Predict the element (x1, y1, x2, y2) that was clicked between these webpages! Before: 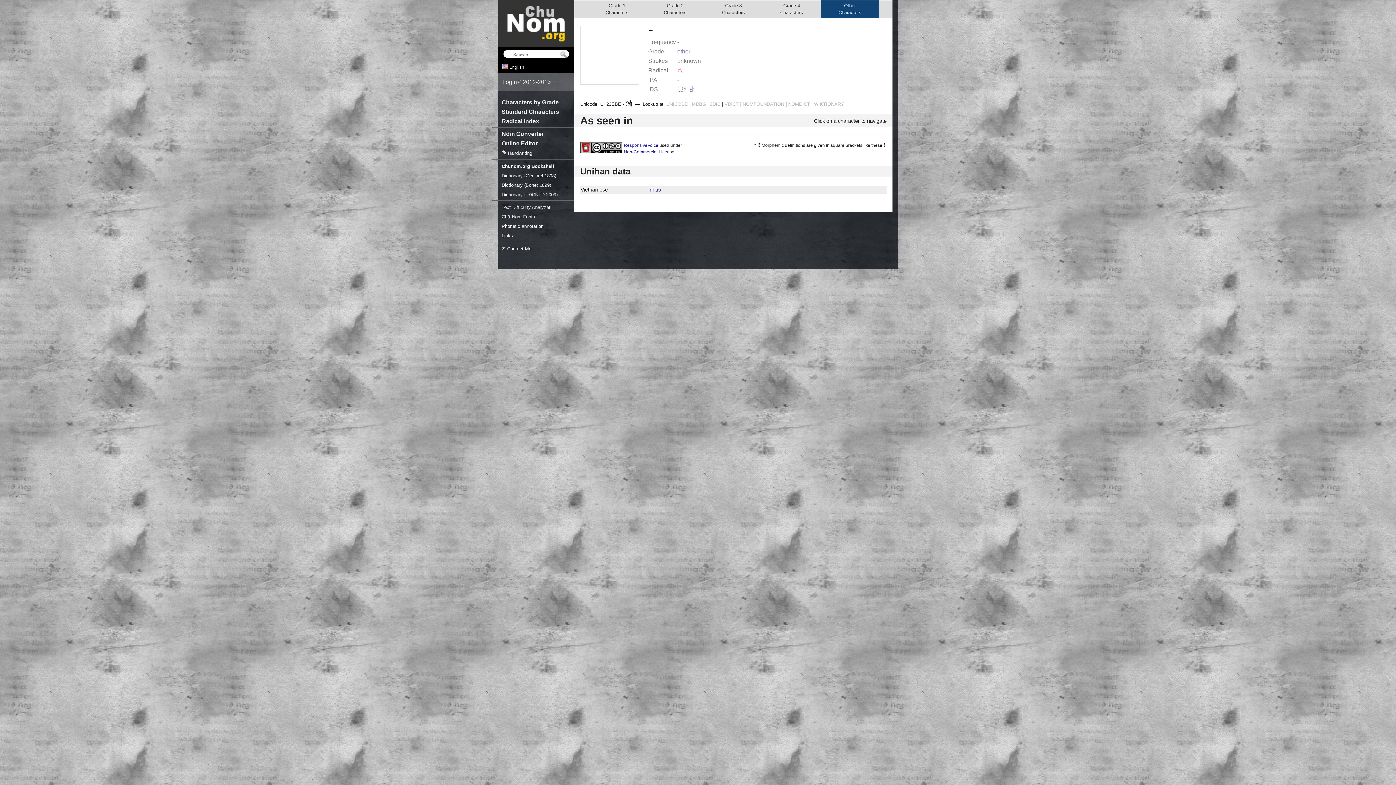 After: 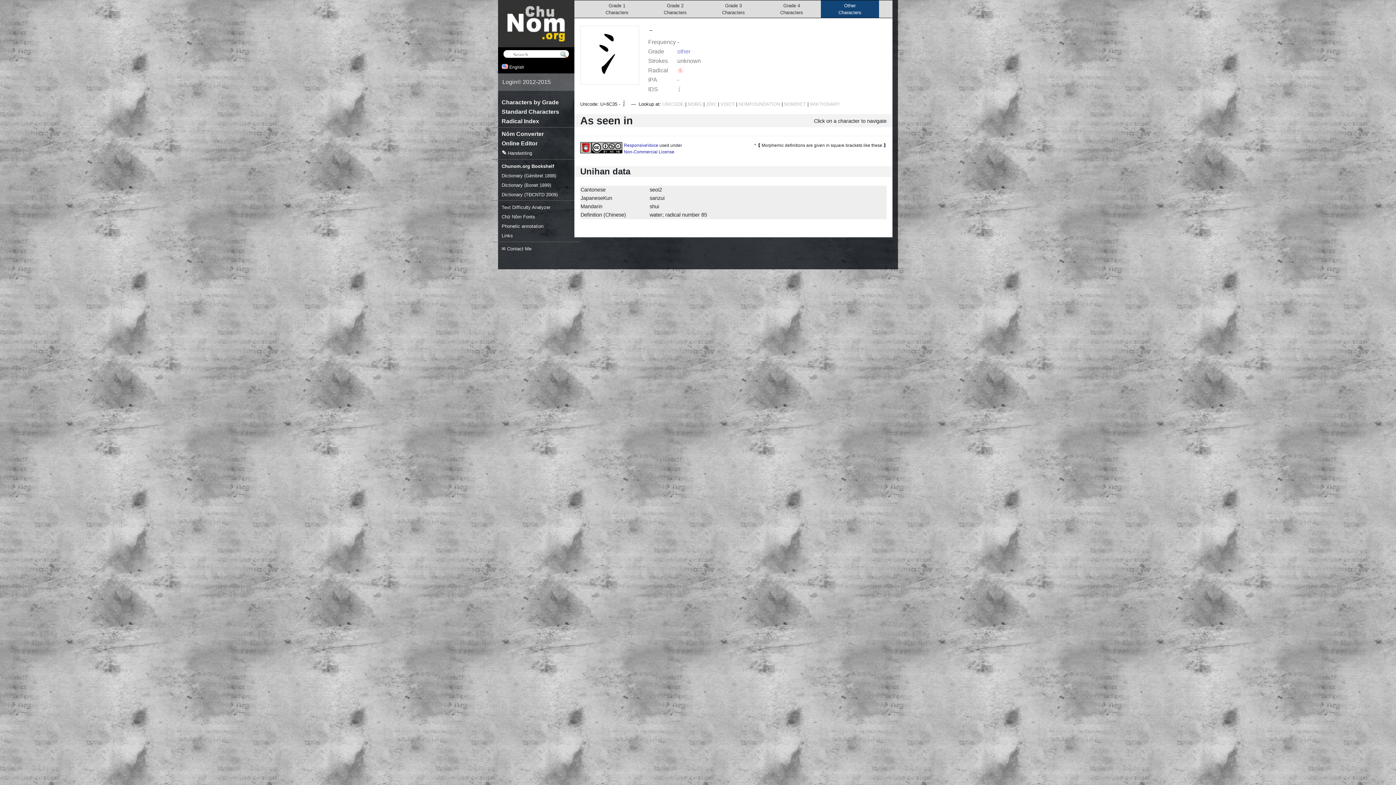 Action: bbox: (683, 86, 689, 92) label: 氵